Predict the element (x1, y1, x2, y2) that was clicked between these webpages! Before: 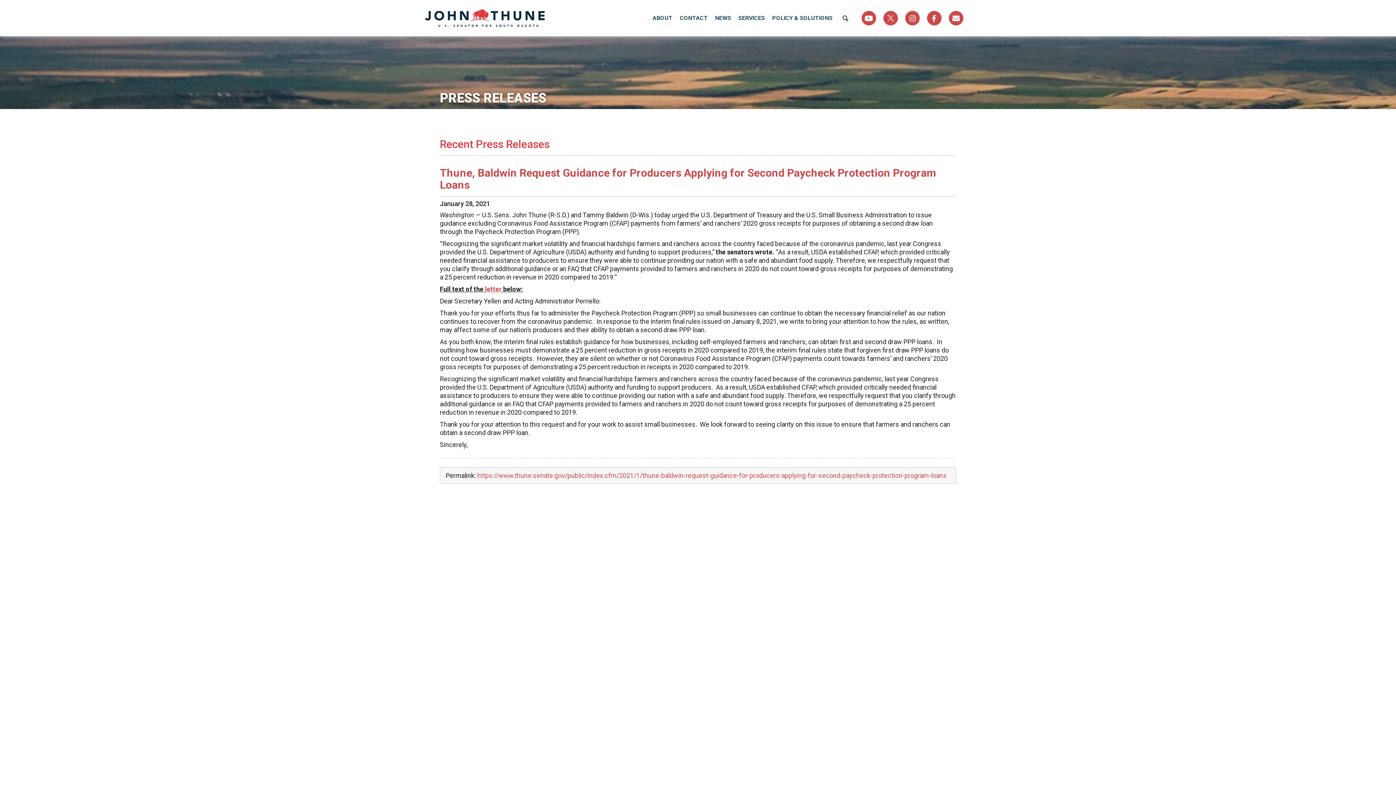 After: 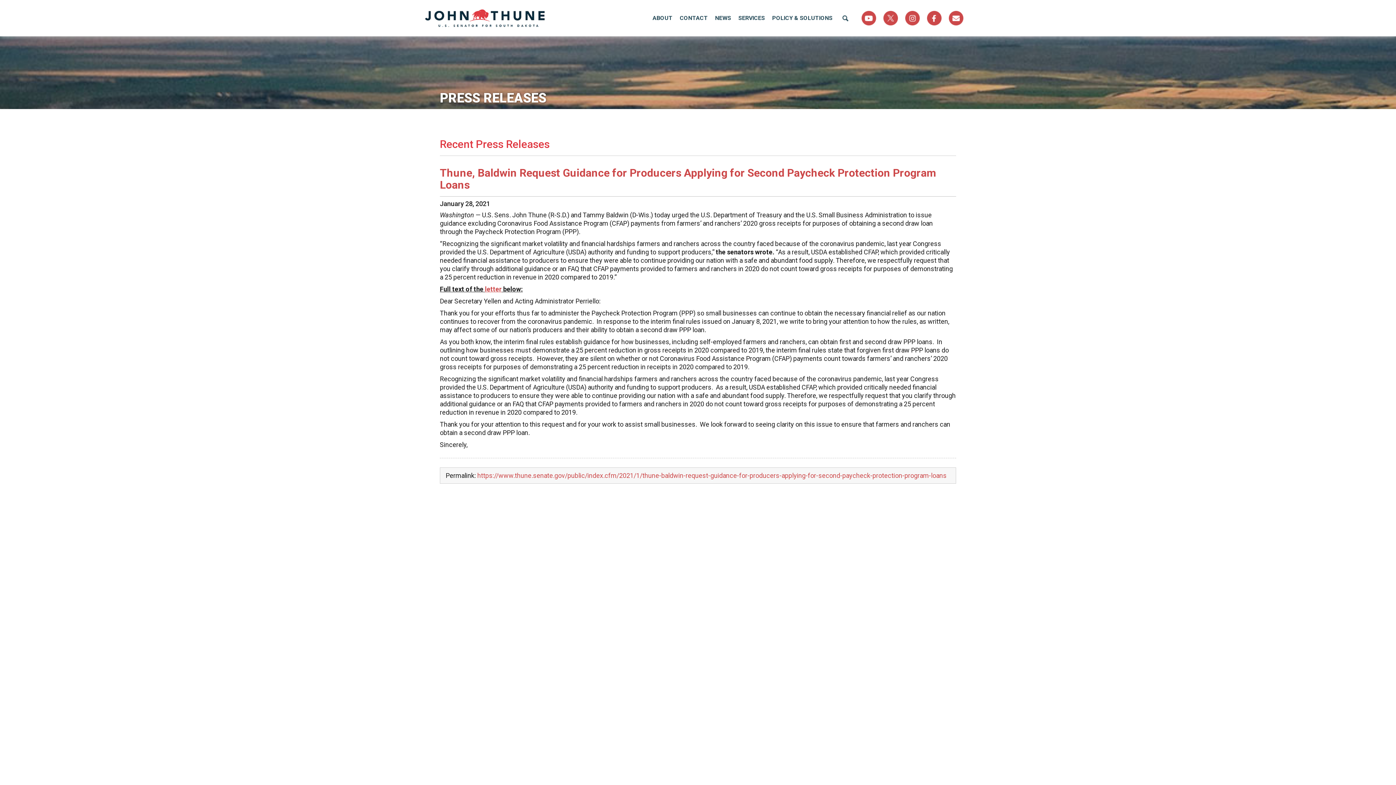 Action: label: YouTube bbox: (858, 0, 880, 36)